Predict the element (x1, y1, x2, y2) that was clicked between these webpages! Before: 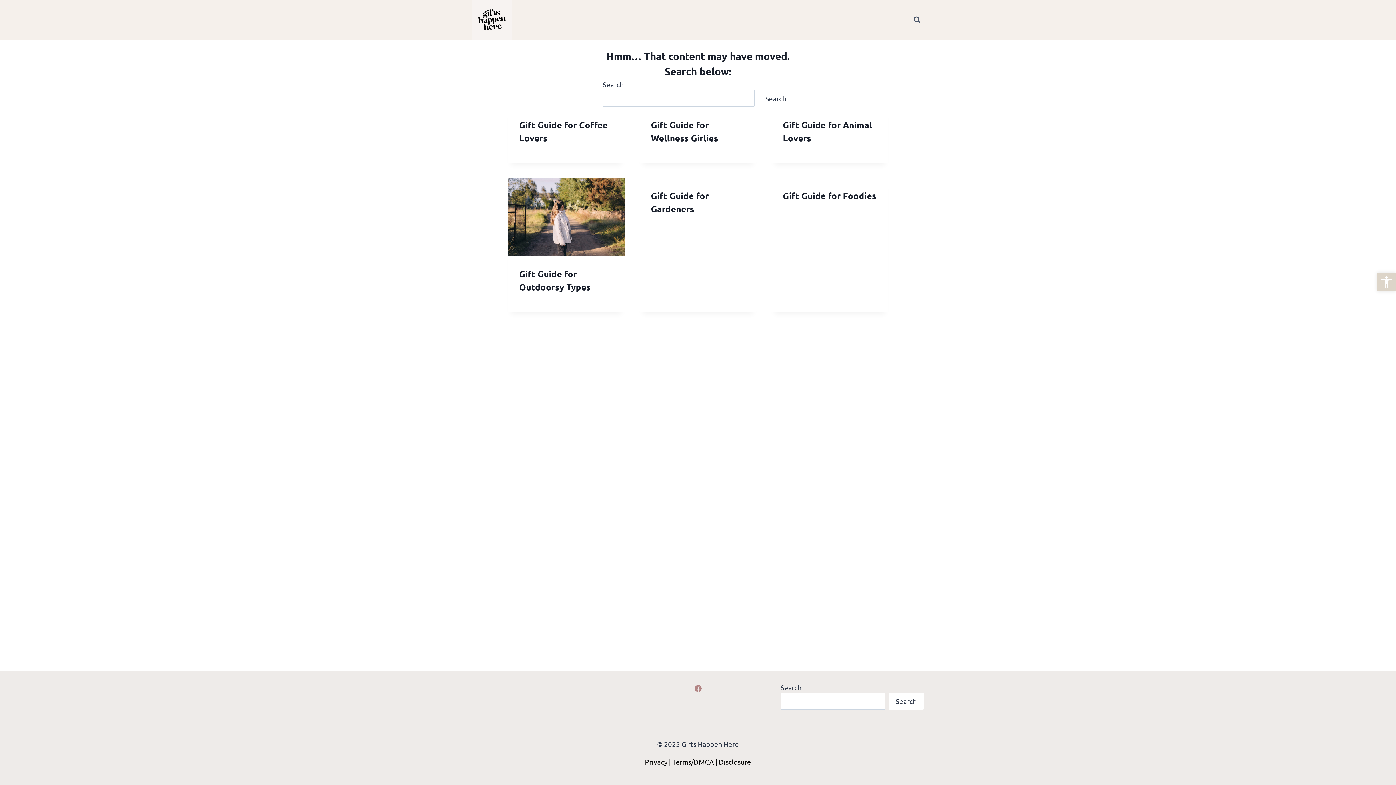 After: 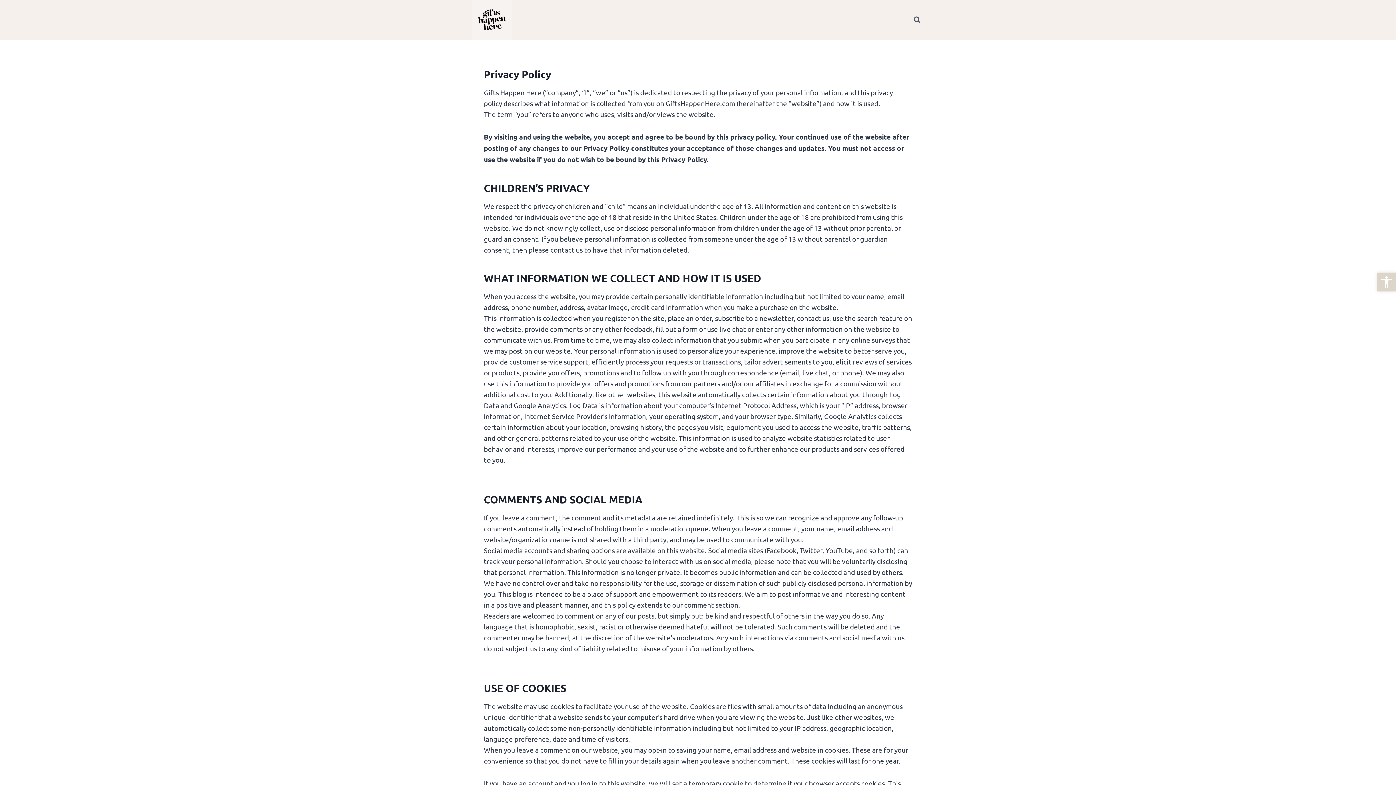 Action: label: Privacy |  bbox: (645, 757, 672, 766)